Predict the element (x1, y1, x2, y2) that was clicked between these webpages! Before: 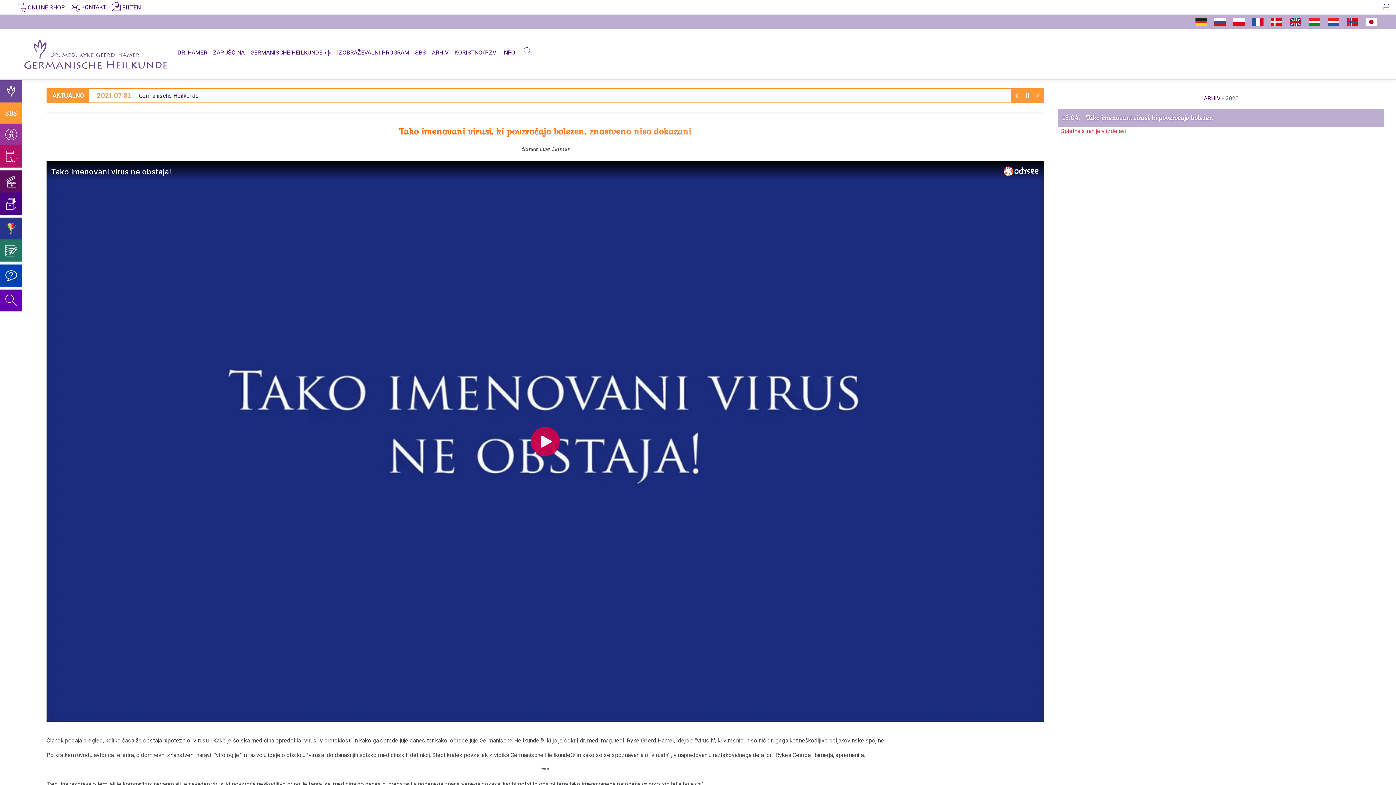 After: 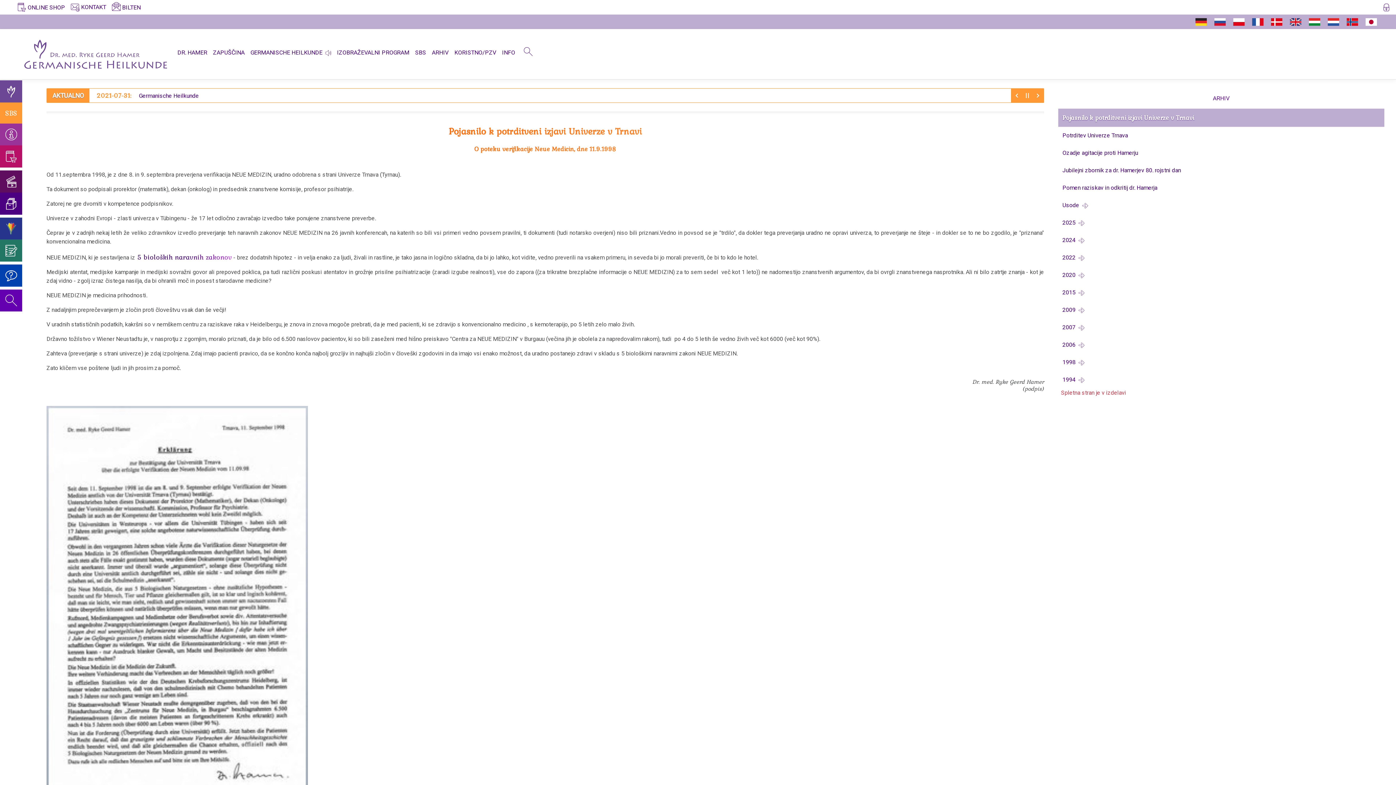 Action: bbox: (1204, 94, 1220, 102) label: ARHIV